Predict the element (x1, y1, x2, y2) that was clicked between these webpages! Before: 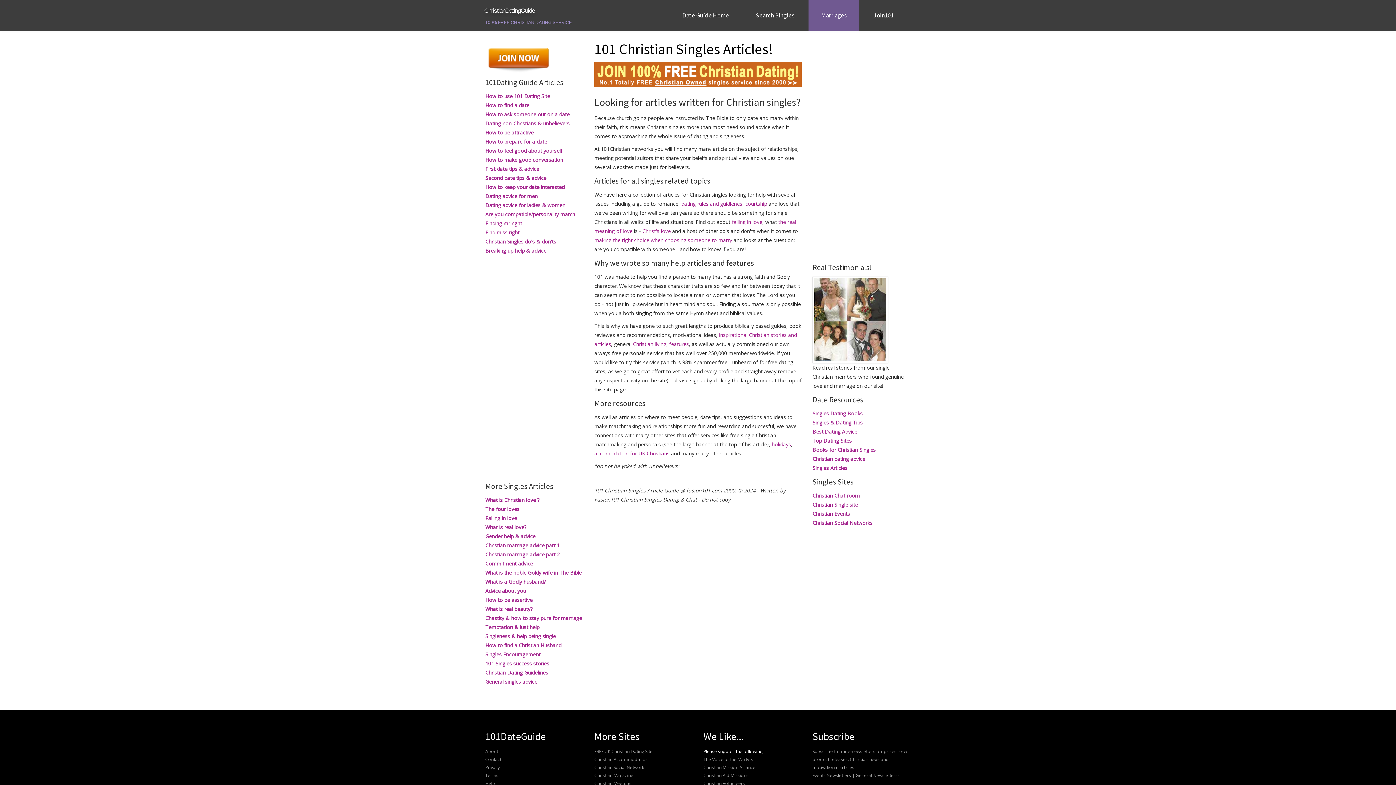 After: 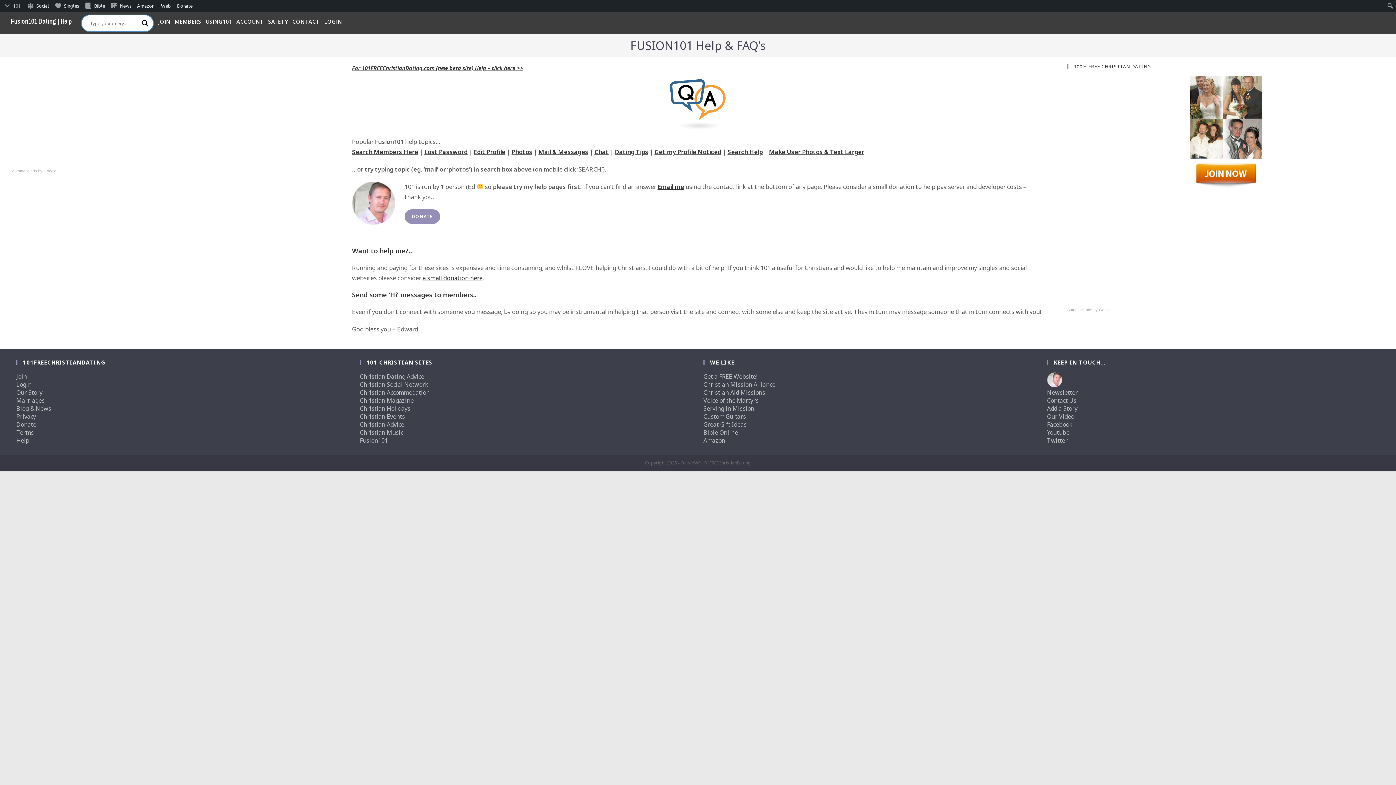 Action: label: Help bbox: (485, 780, 495, 786)